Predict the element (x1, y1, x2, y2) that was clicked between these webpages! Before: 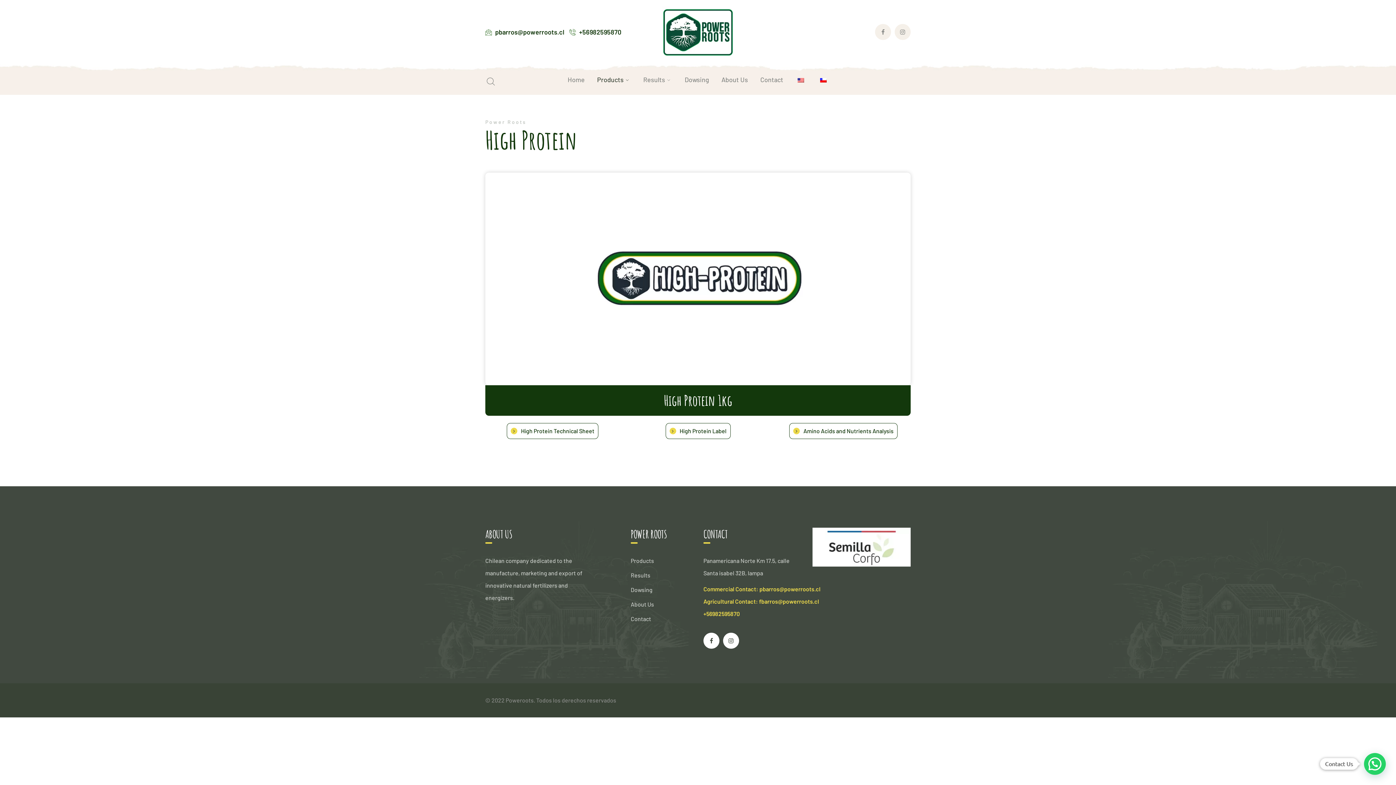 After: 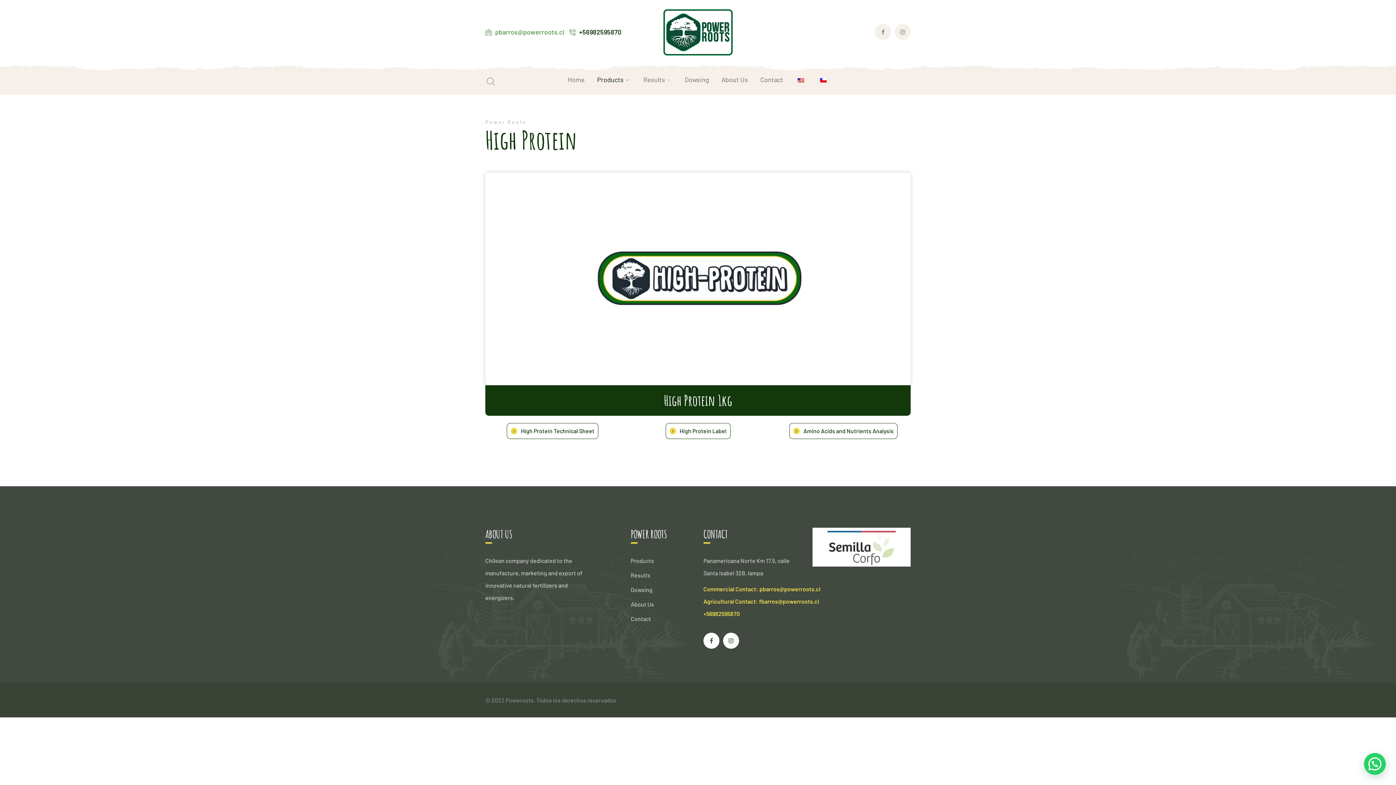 Action: label: pbarros@powerroots.cl  bbox: (495, 28, 565, 36)